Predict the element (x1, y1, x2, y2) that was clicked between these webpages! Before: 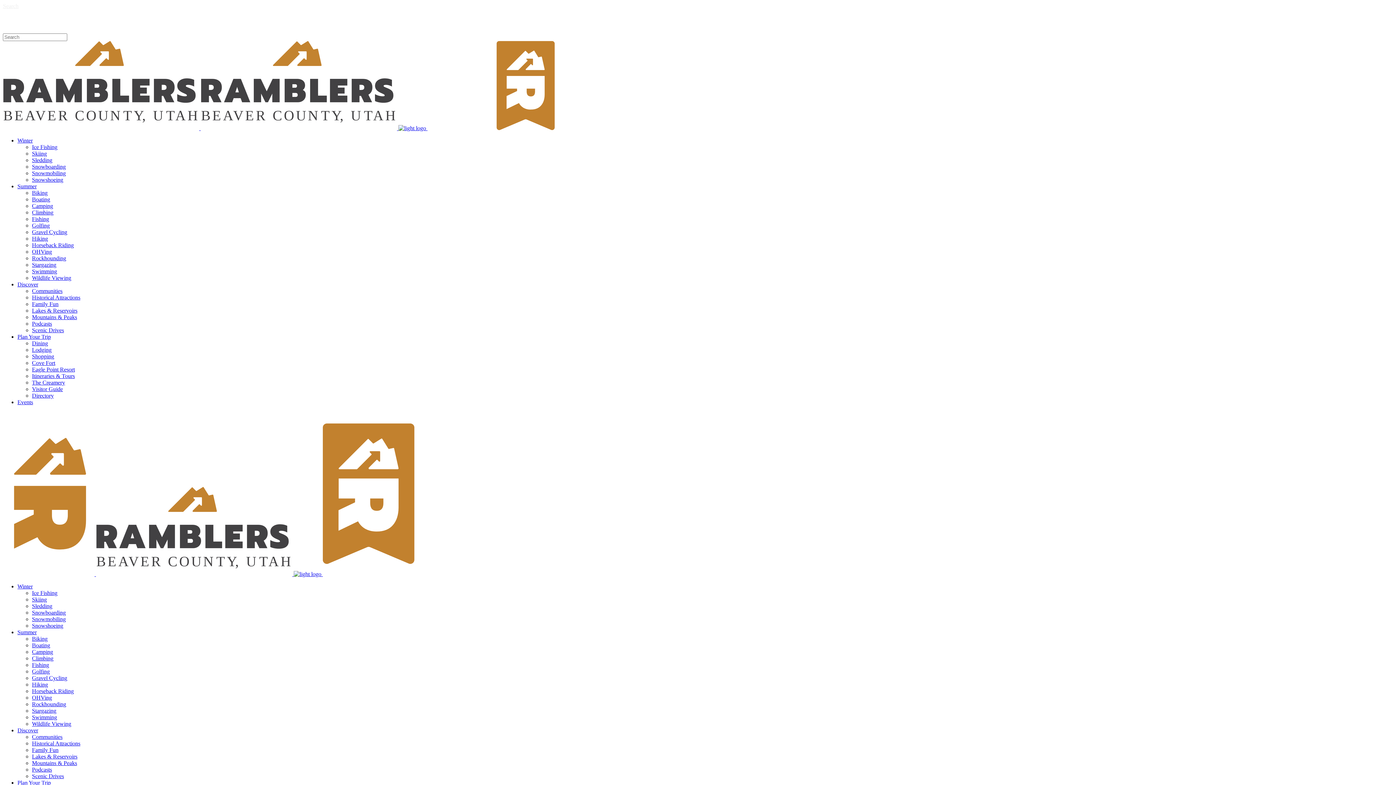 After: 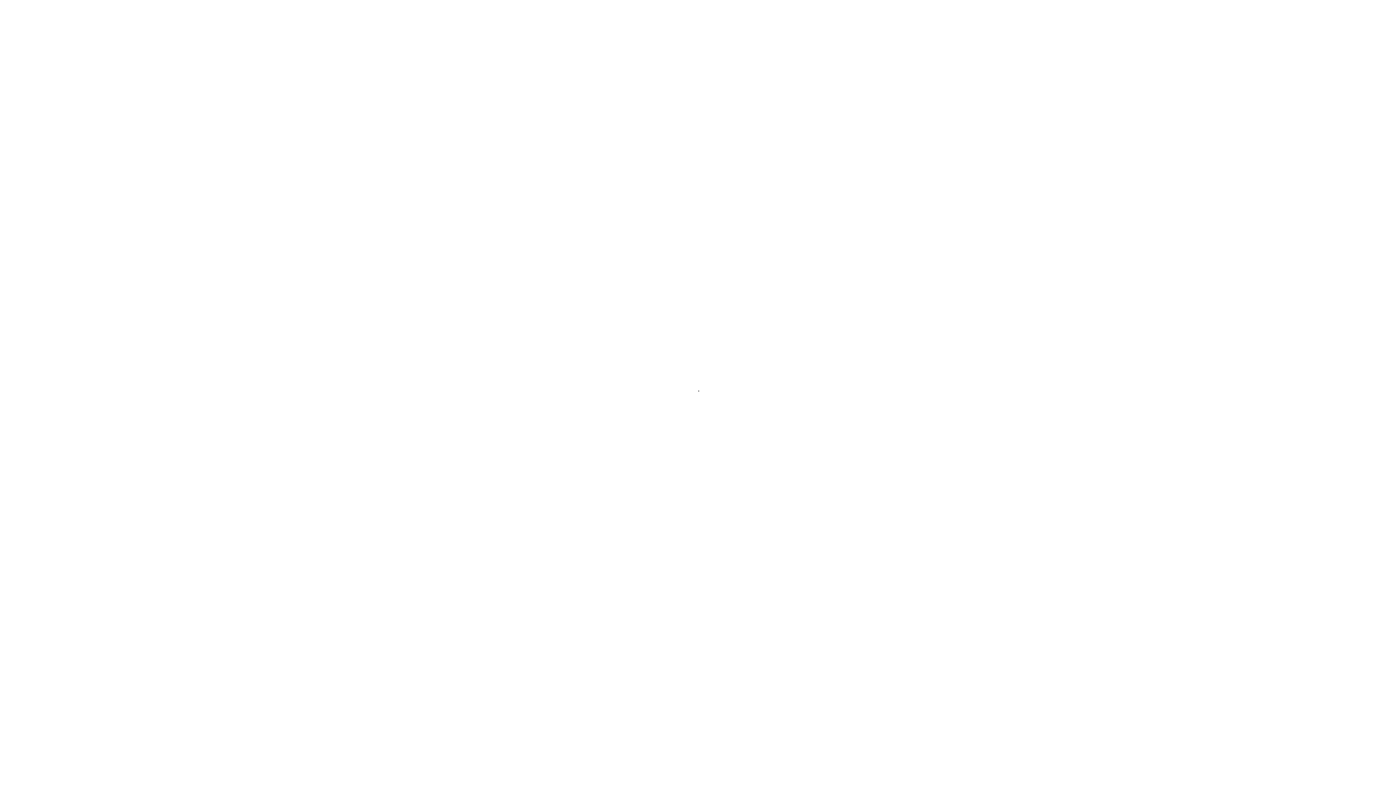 Action: label: Hiking bbox: (32, 235, 48, 241)